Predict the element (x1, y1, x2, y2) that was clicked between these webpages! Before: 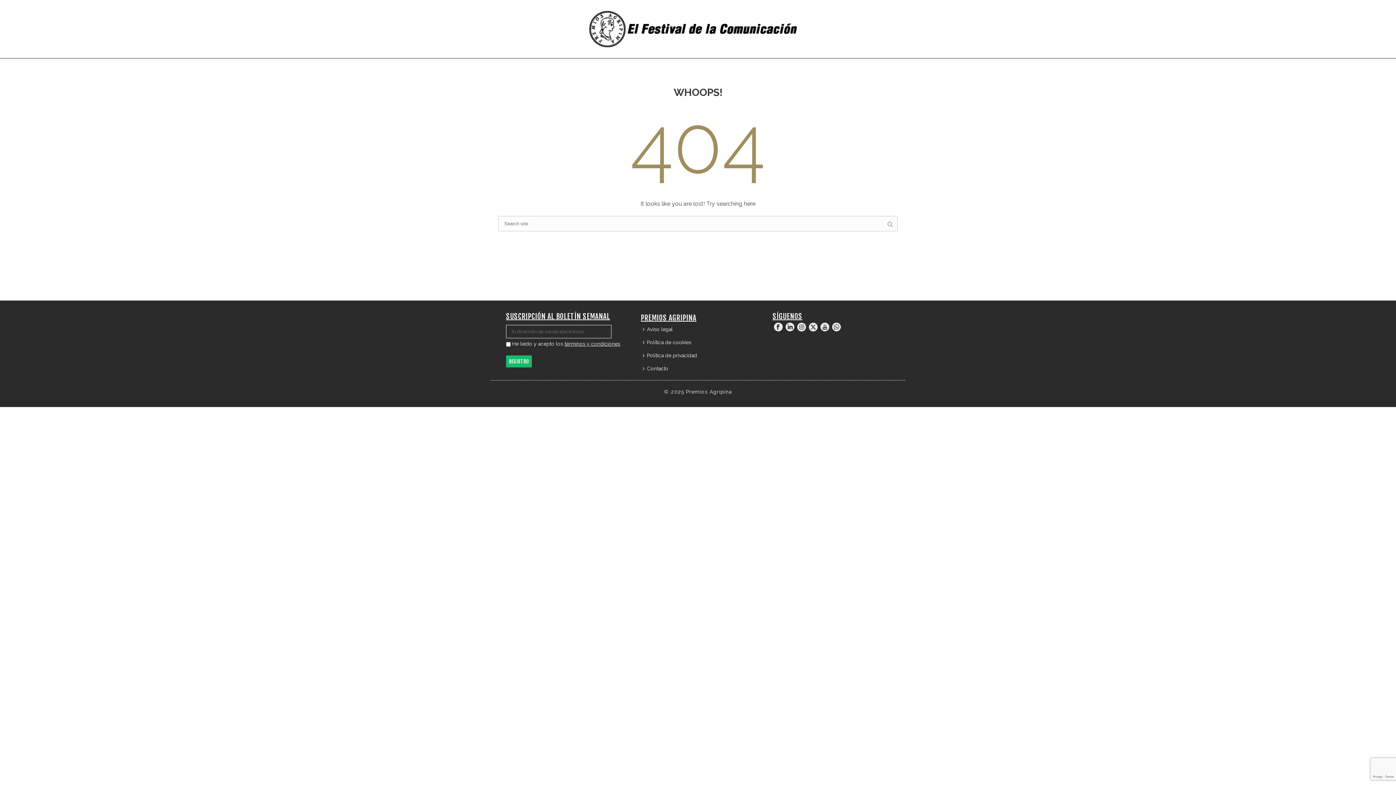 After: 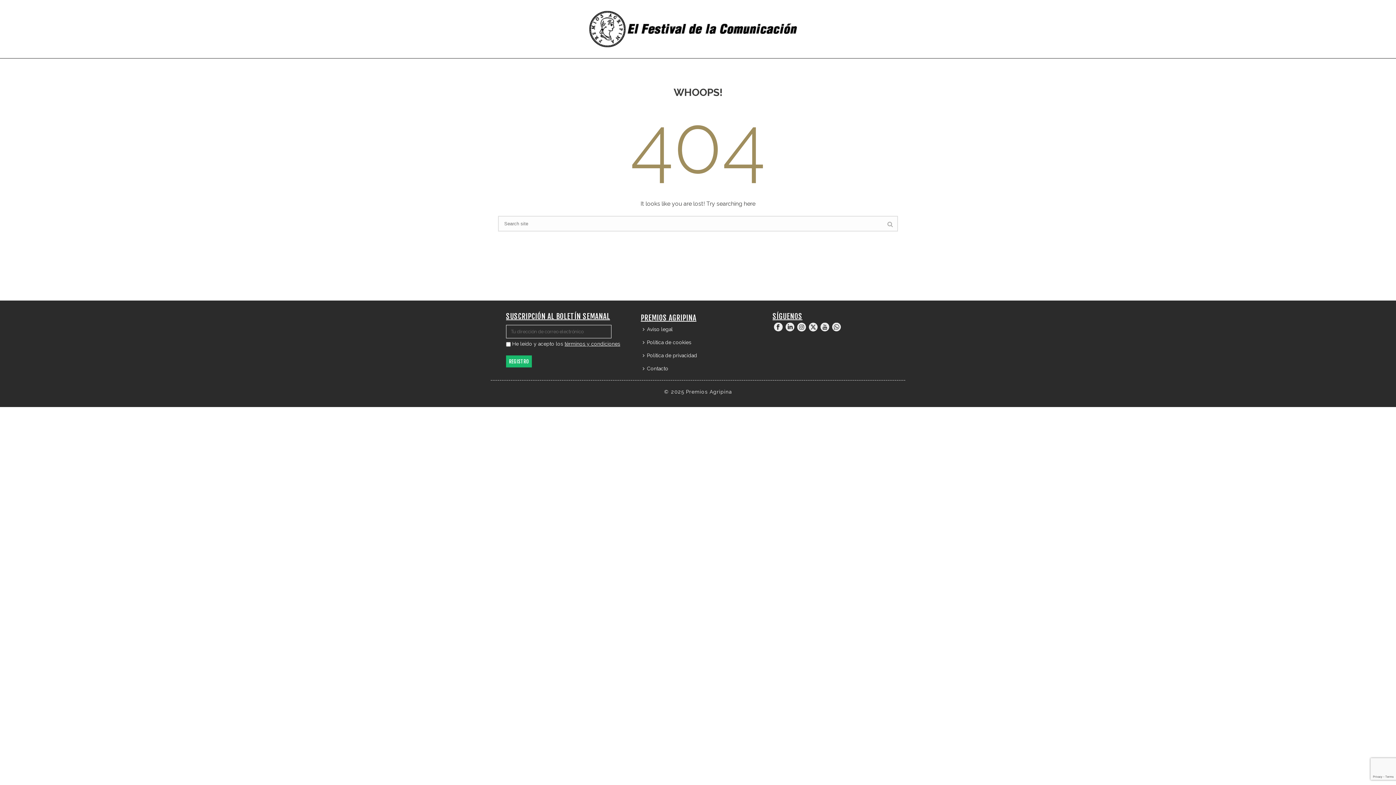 Action: bbox: (832, 322, 841, 332)